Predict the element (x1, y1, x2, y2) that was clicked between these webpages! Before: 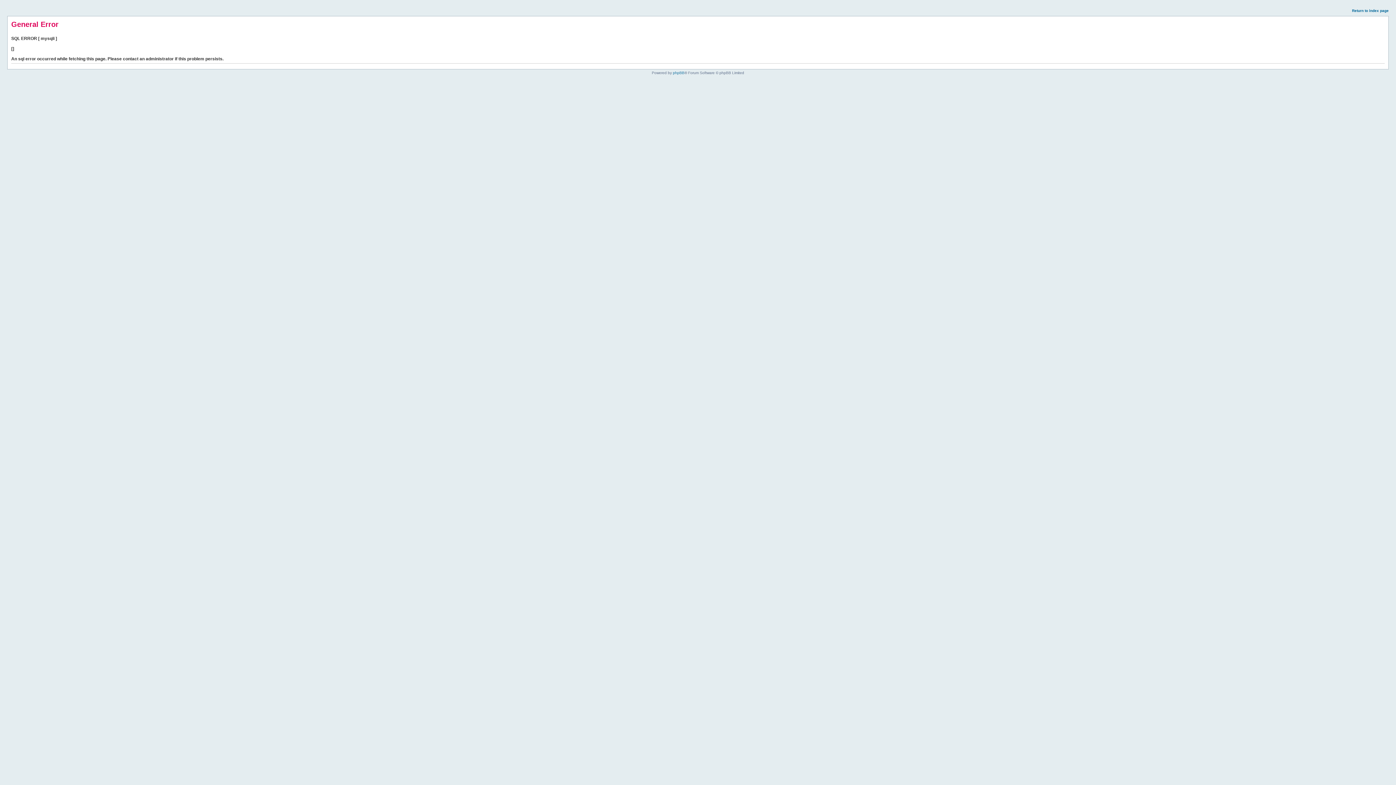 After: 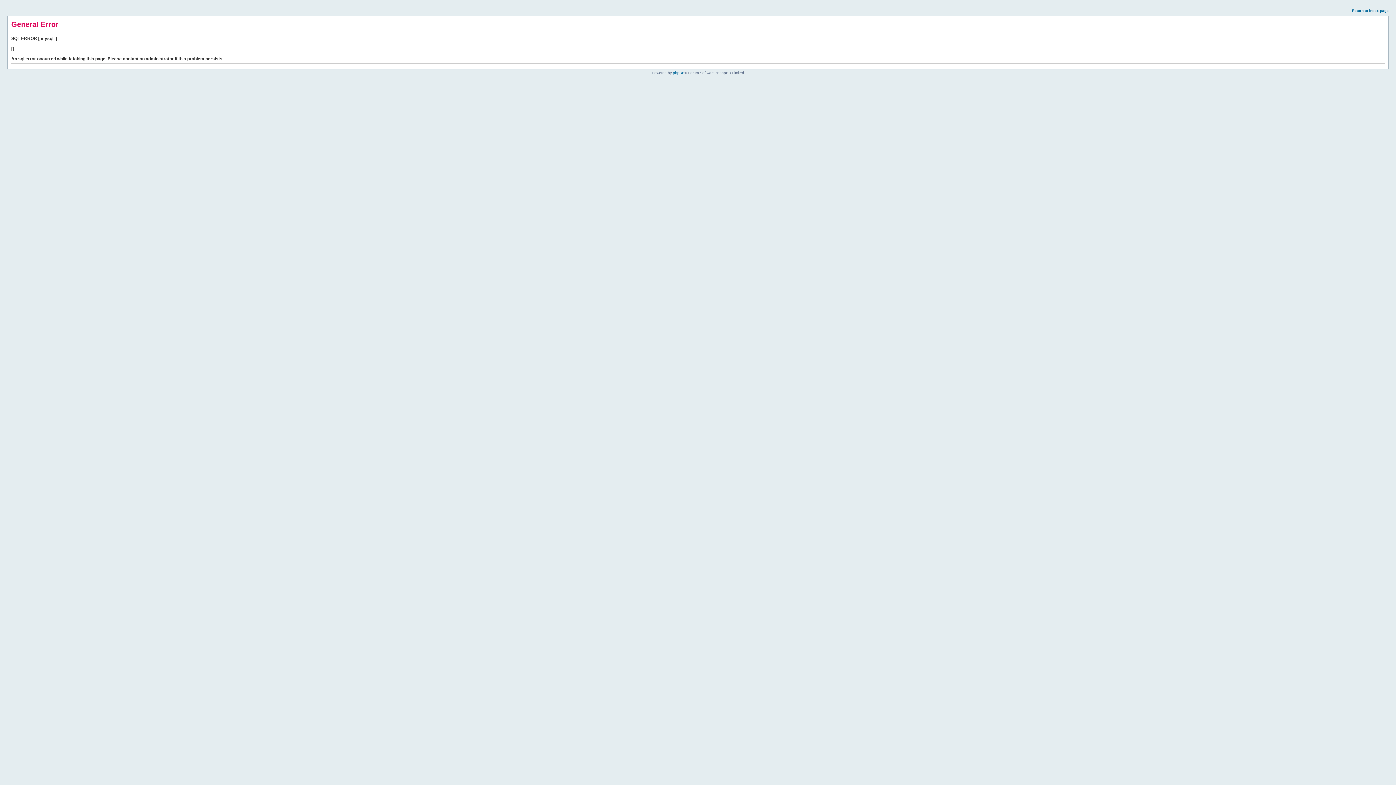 Action: bbox: (1352, 8, 1389, 12) label: Return to index page